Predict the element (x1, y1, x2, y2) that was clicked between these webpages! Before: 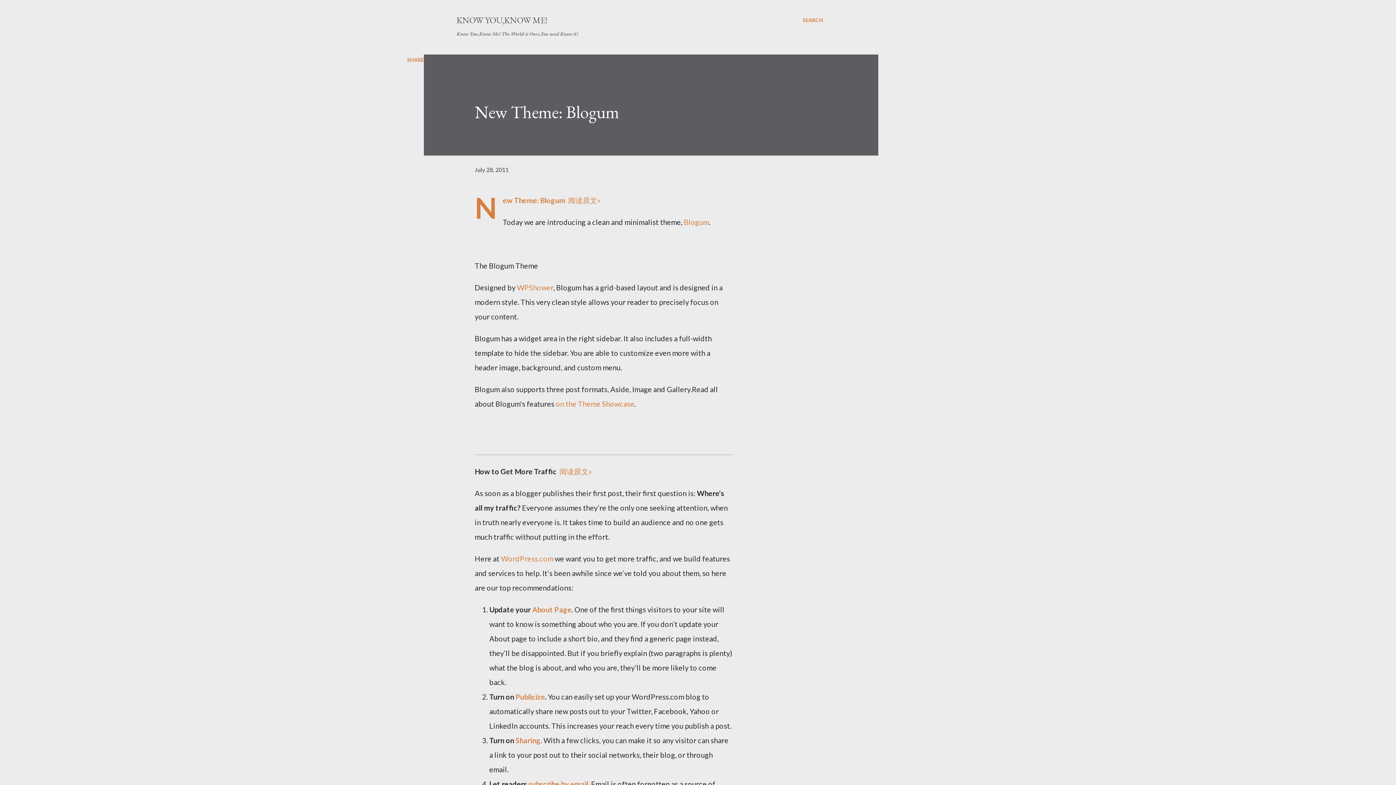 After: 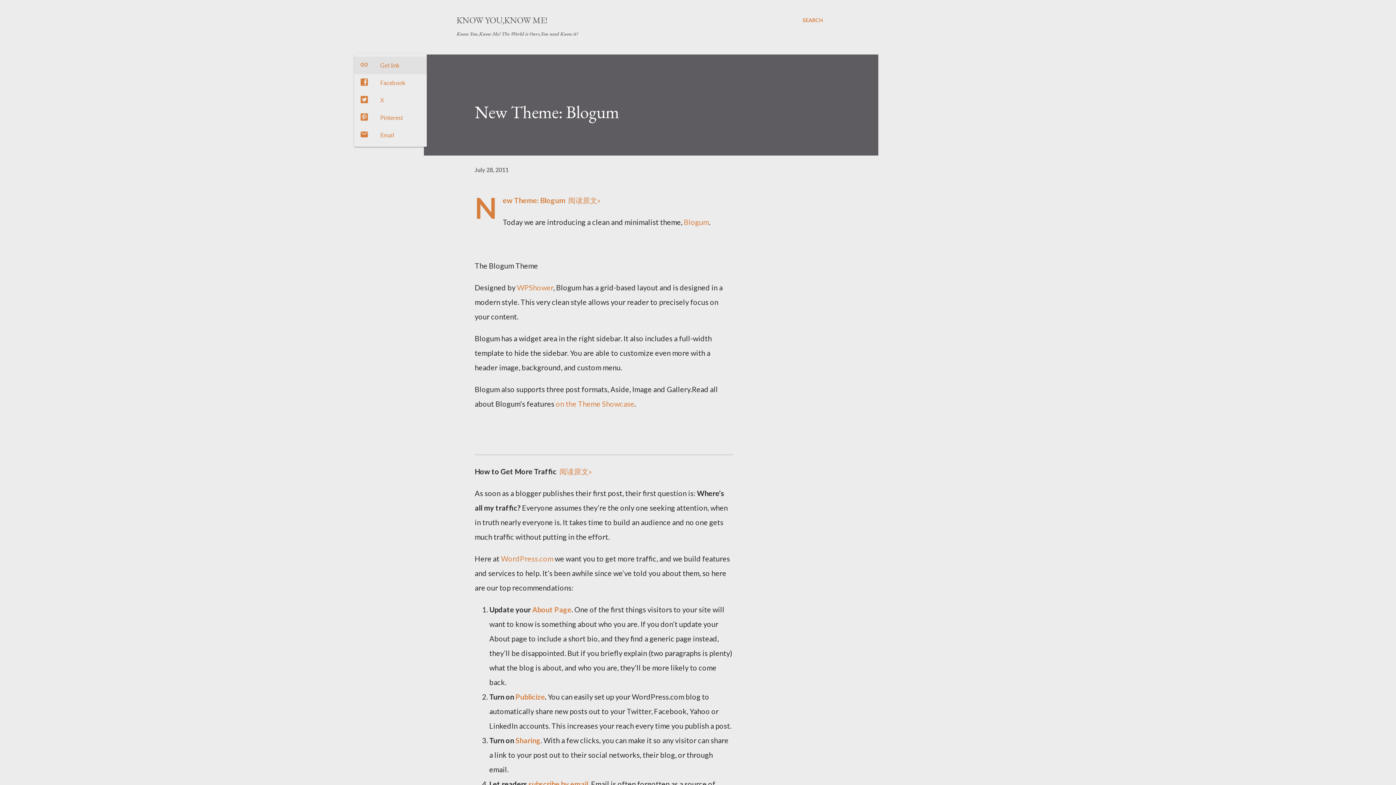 Action: label: Share bbox: (404, 53, 426, 65)